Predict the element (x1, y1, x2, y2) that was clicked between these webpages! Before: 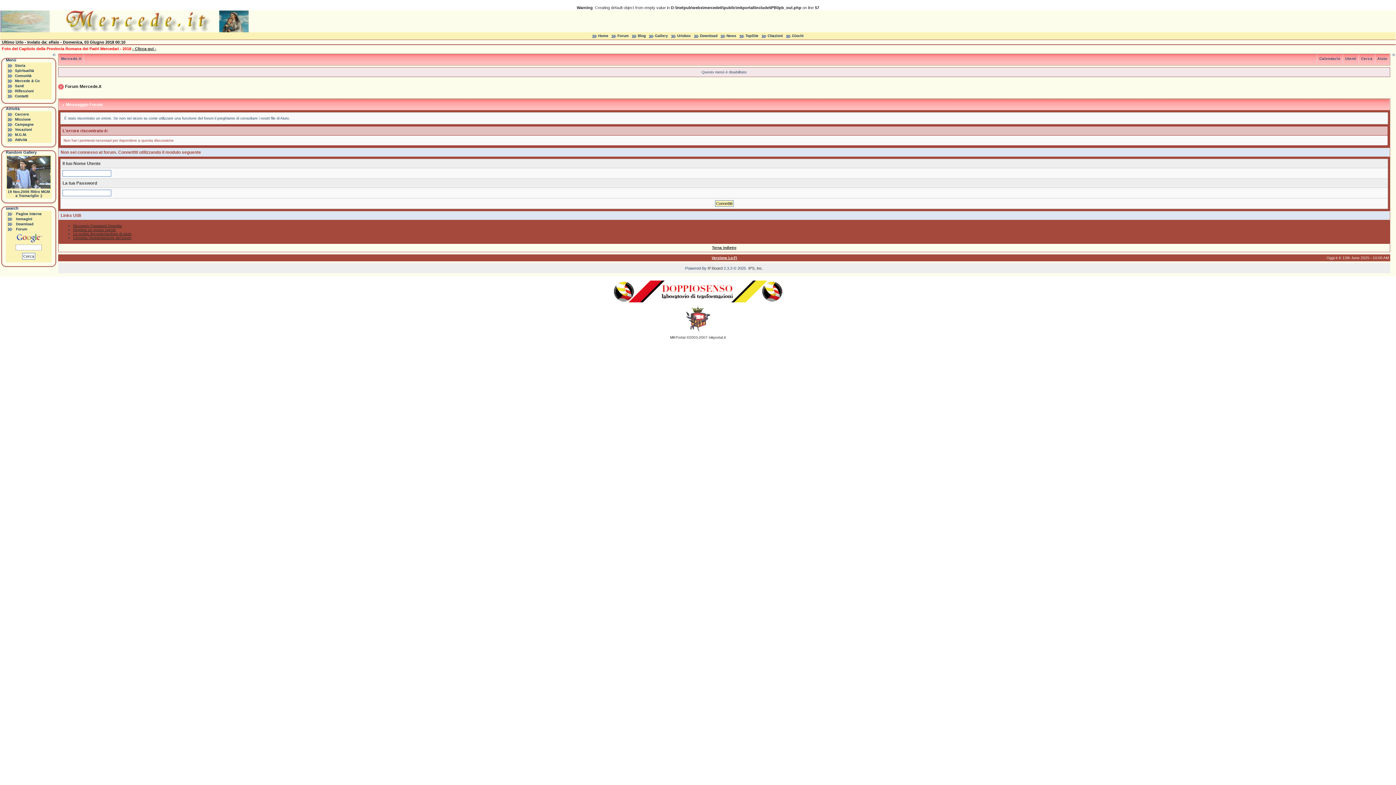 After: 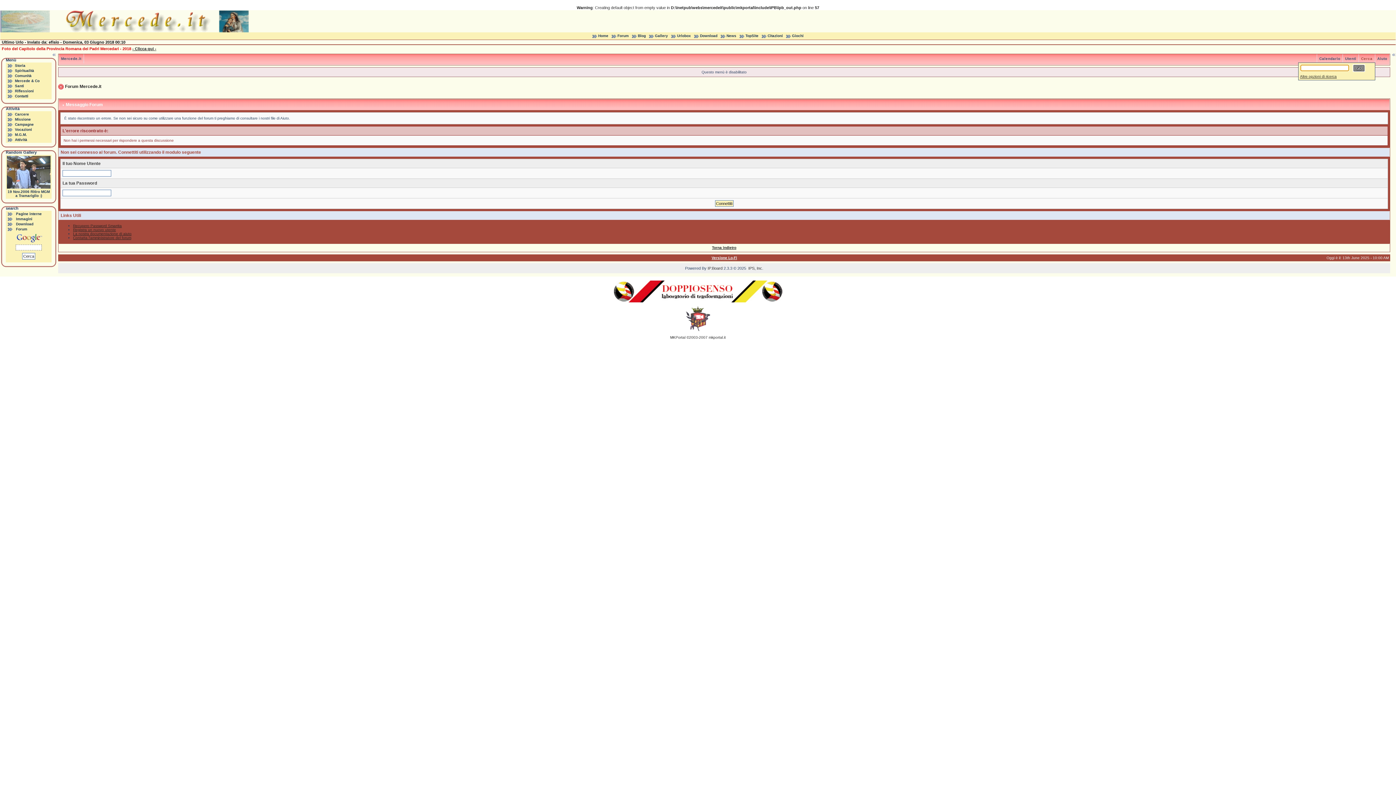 Action: bbox: (1359, 56, 1375, 60) label: Cerca